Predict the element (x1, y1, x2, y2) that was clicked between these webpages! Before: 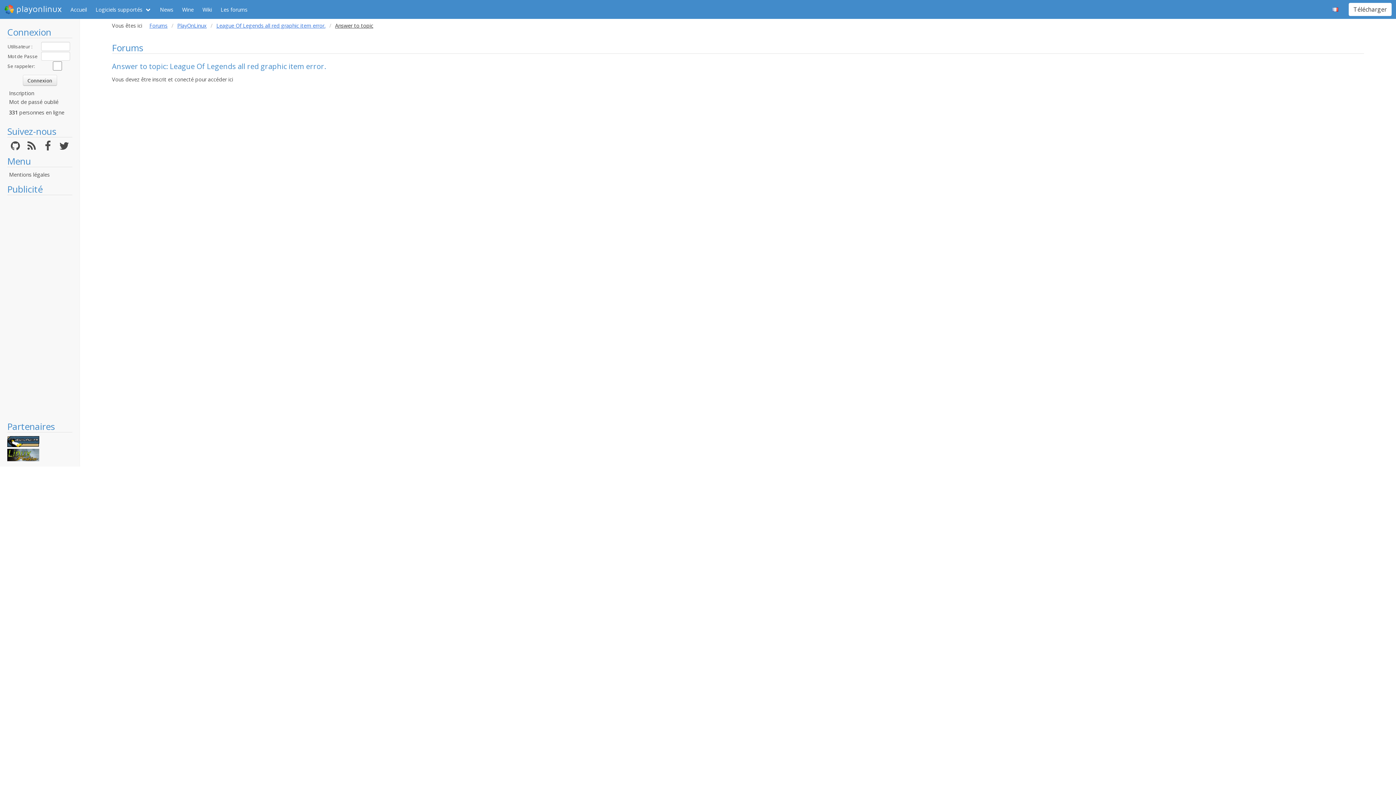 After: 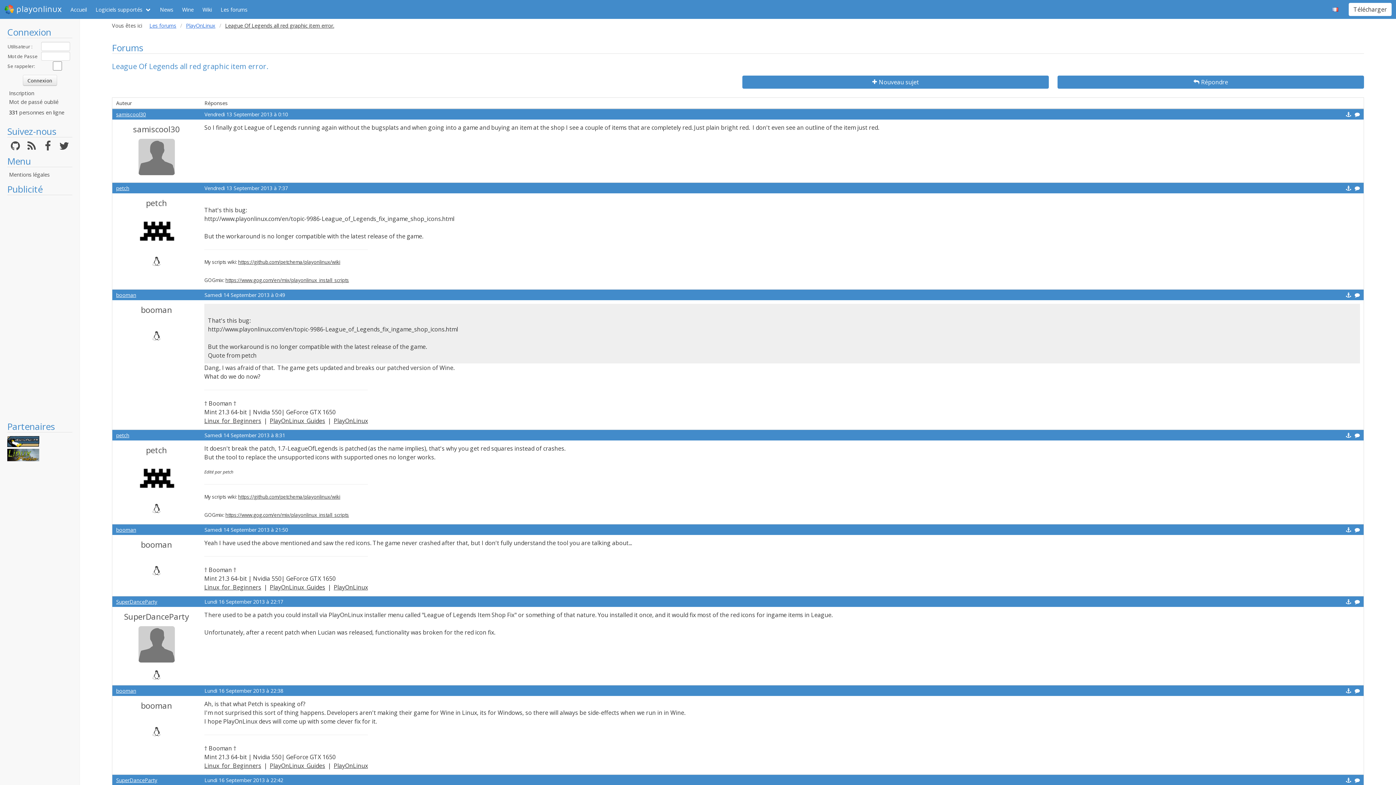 Action: label: League Of Legends all red graphic item error. bbox: (212, 21, 329, 29)